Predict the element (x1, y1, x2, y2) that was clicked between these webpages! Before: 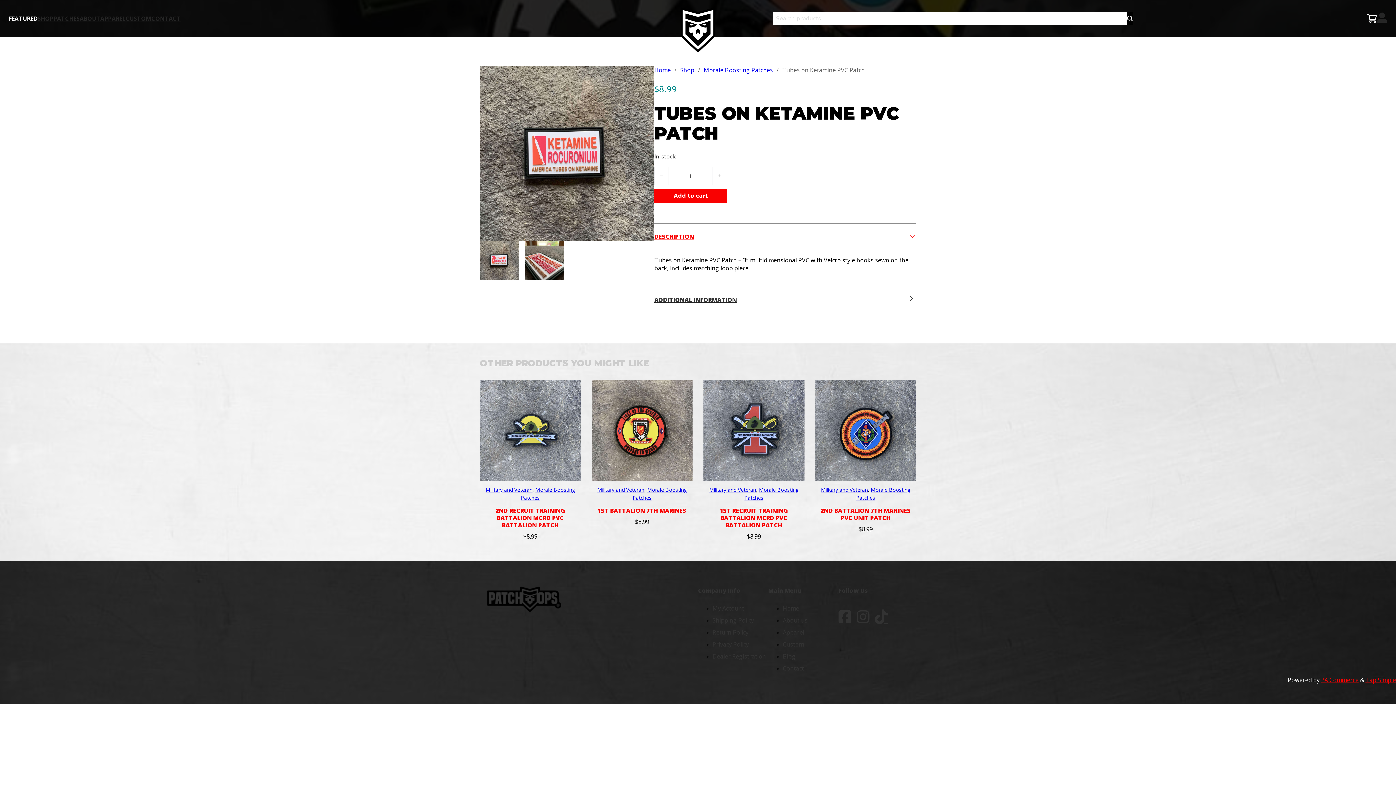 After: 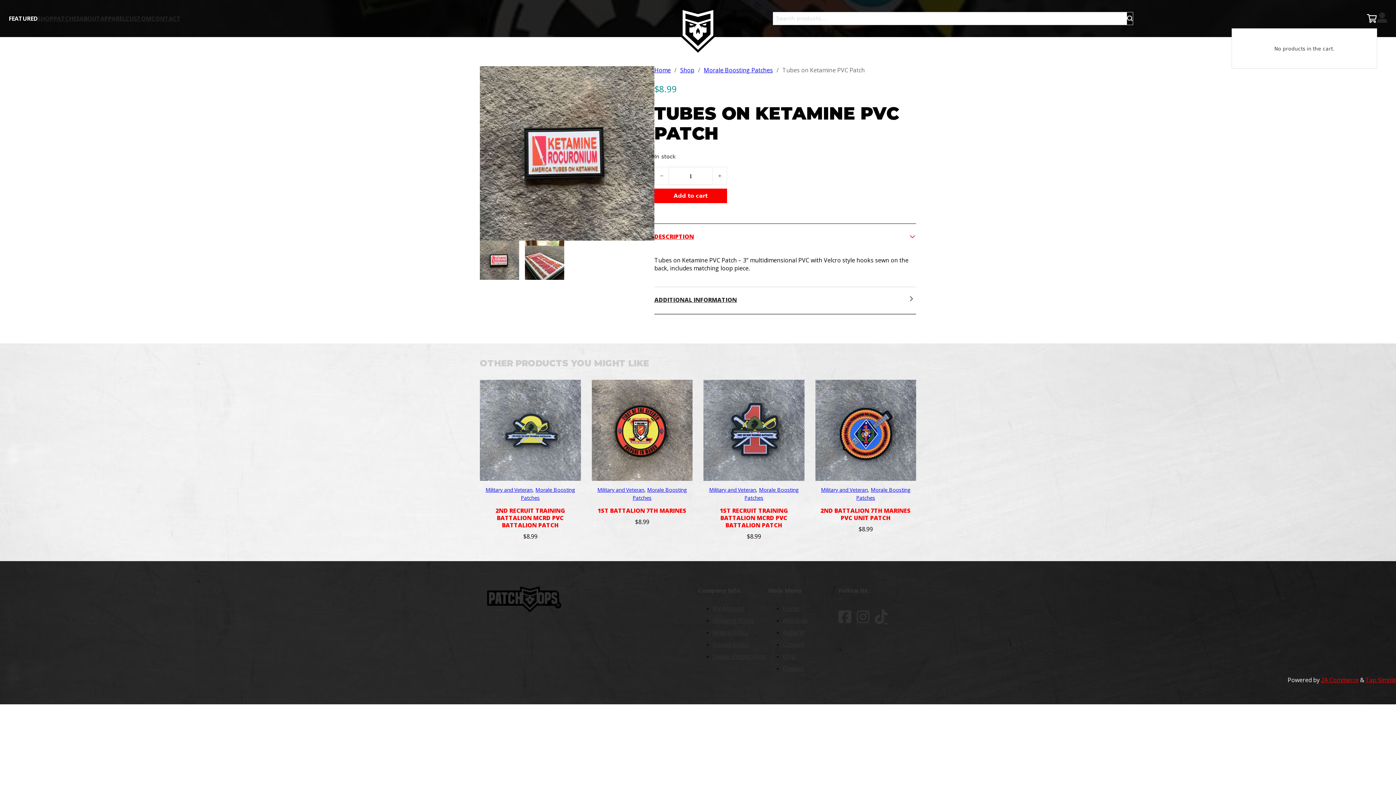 Action: bbox: (1367, 14, 1377, 22) label: Toggle mini cart